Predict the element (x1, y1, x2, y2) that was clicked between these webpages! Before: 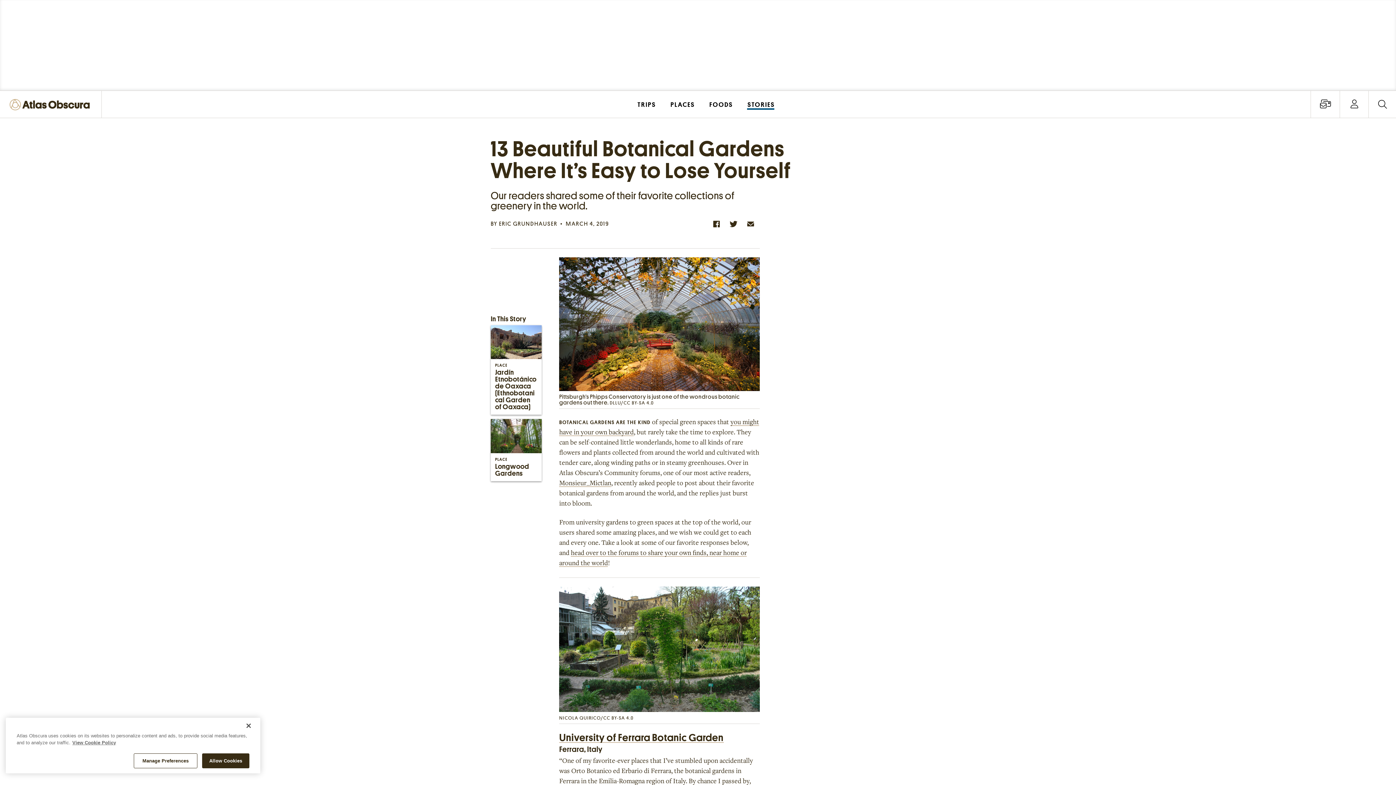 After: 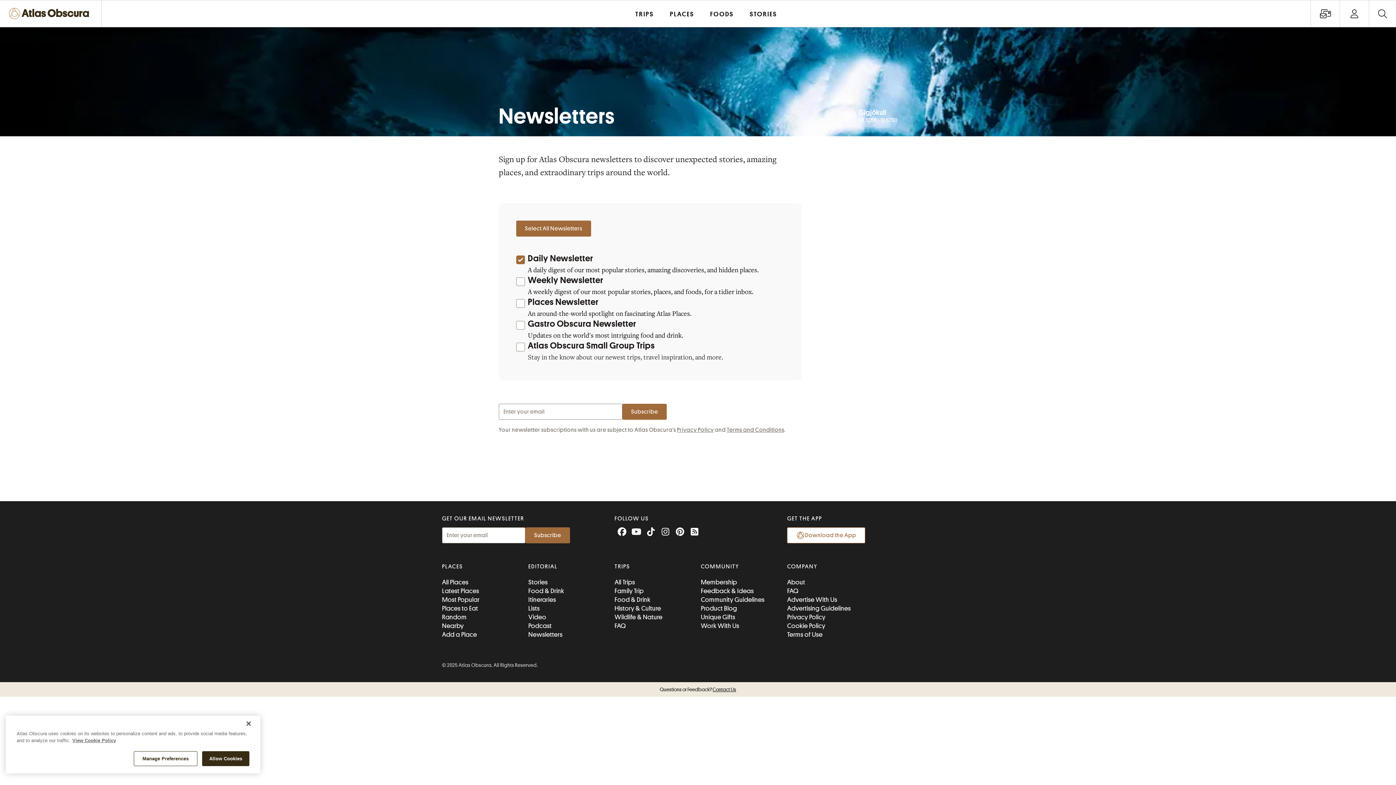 Action: bbox: (1320, 99, 1331, 109) label: Newsletter options